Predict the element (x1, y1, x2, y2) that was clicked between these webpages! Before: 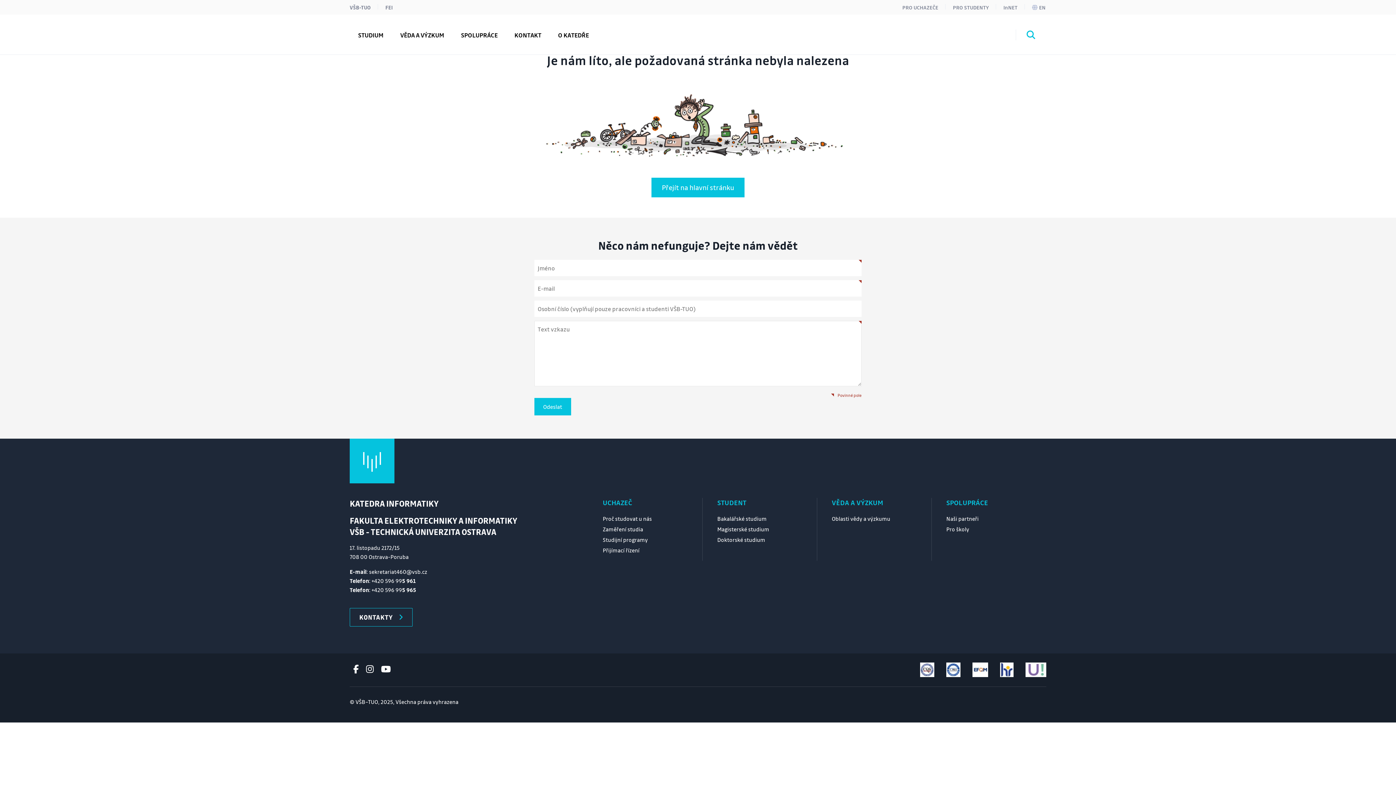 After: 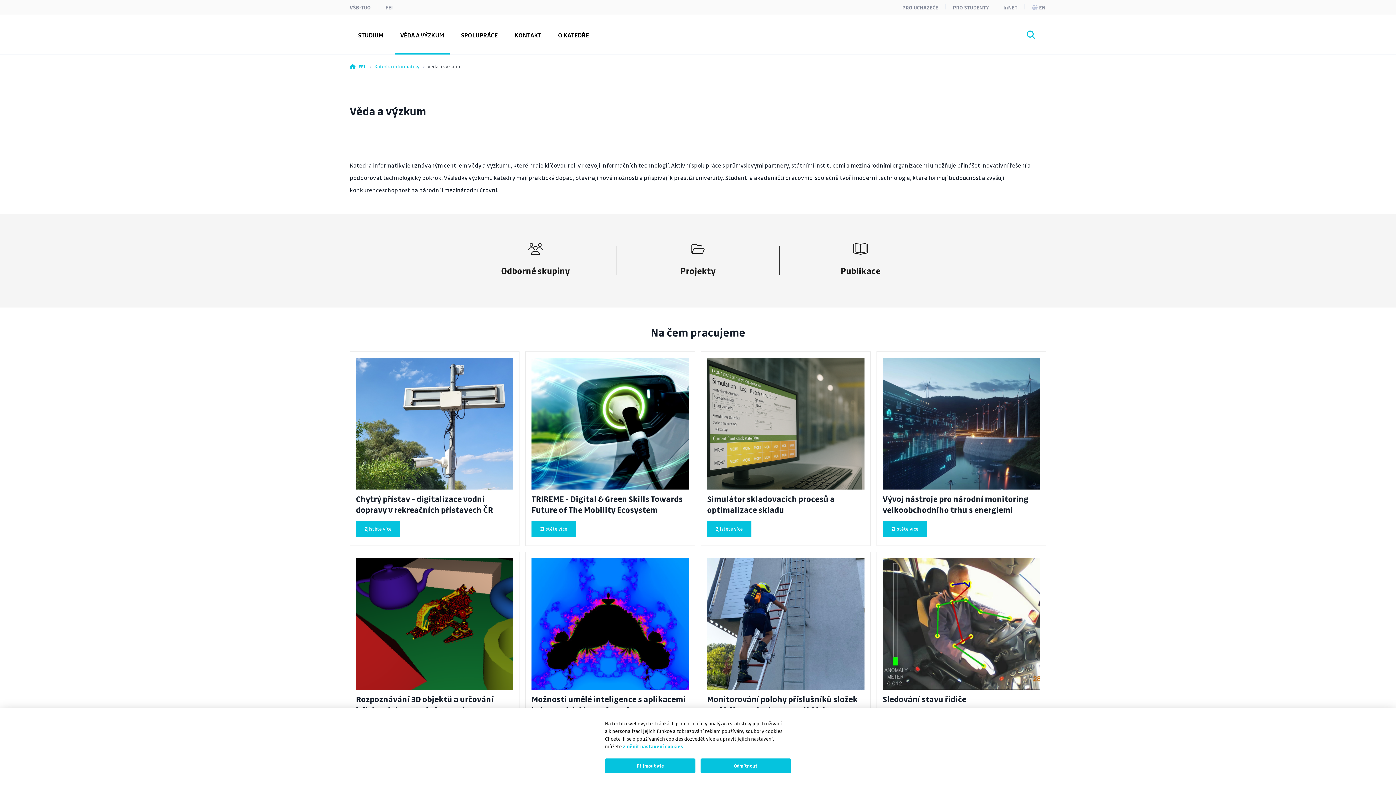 Action: label: Oblasti vědy a výzkumu bbox: (832, 515, 890, 522)